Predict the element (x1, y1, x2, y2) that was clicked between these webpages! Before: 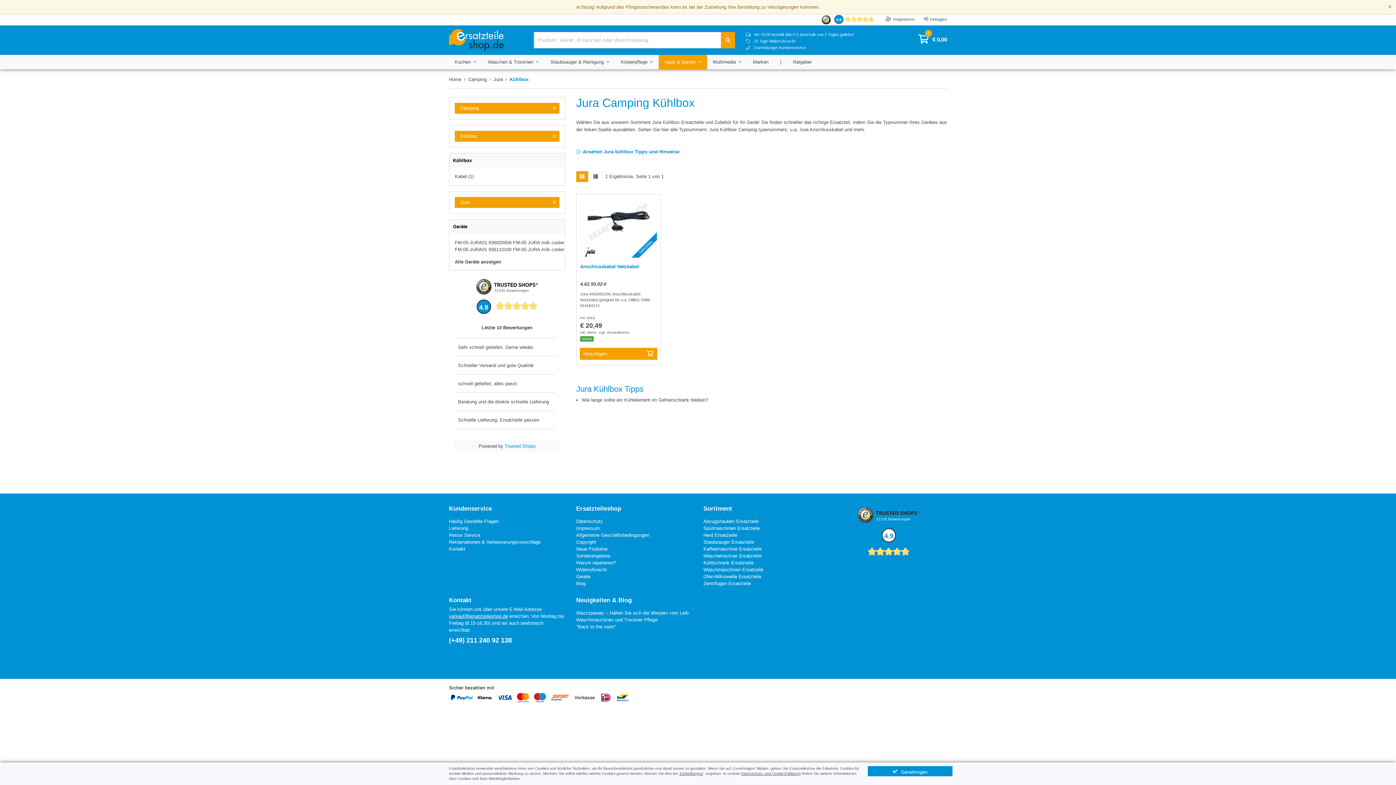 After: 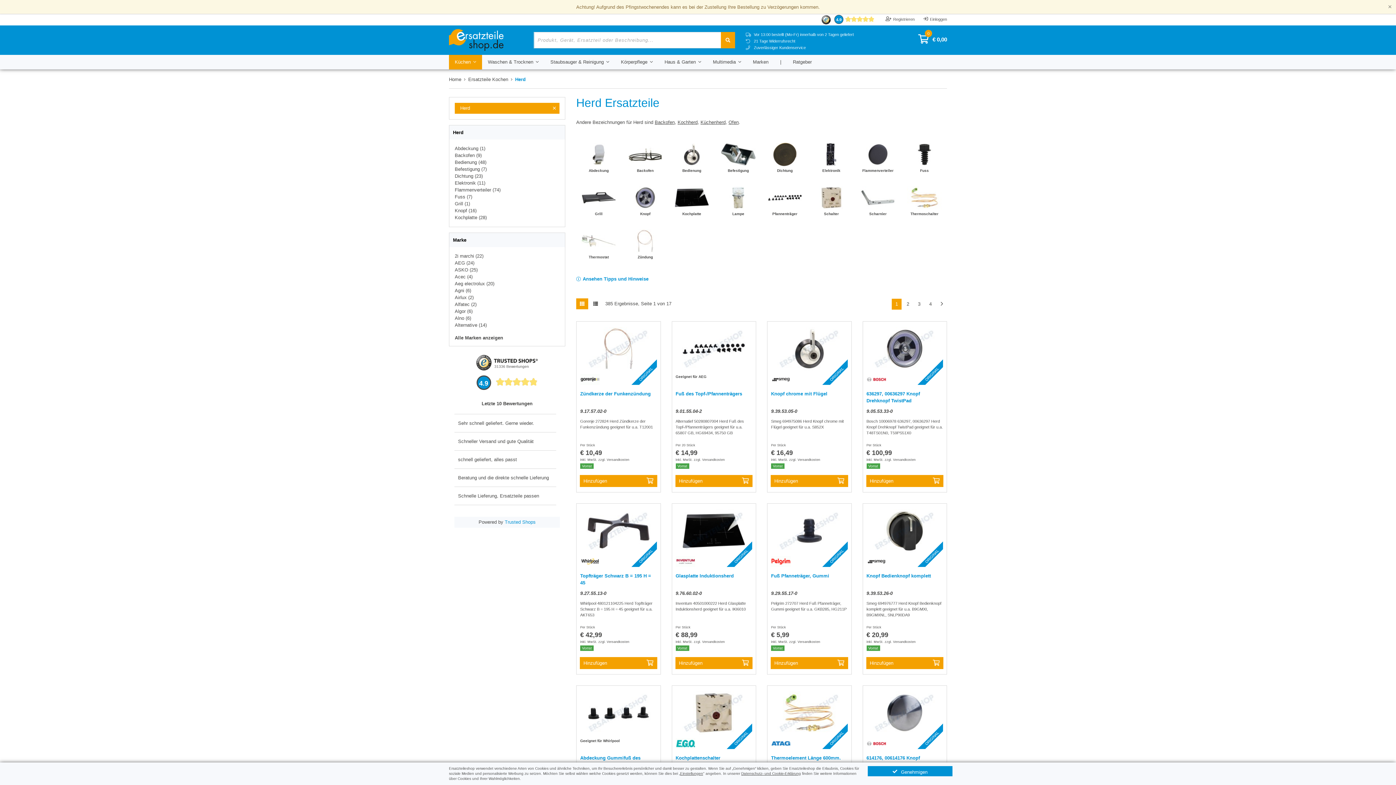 Action: bbox: (703, 532, 737, 538) label: Herd Ersatzteile